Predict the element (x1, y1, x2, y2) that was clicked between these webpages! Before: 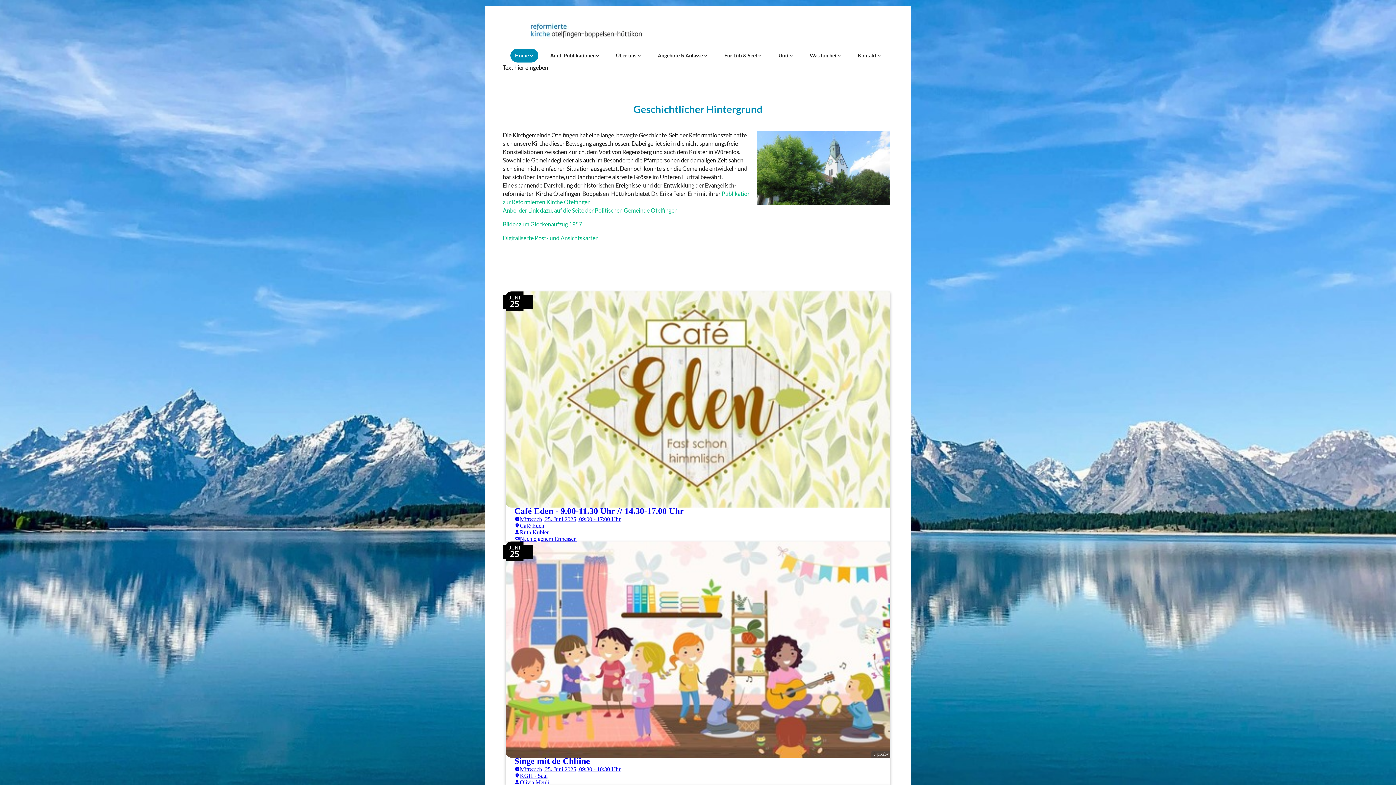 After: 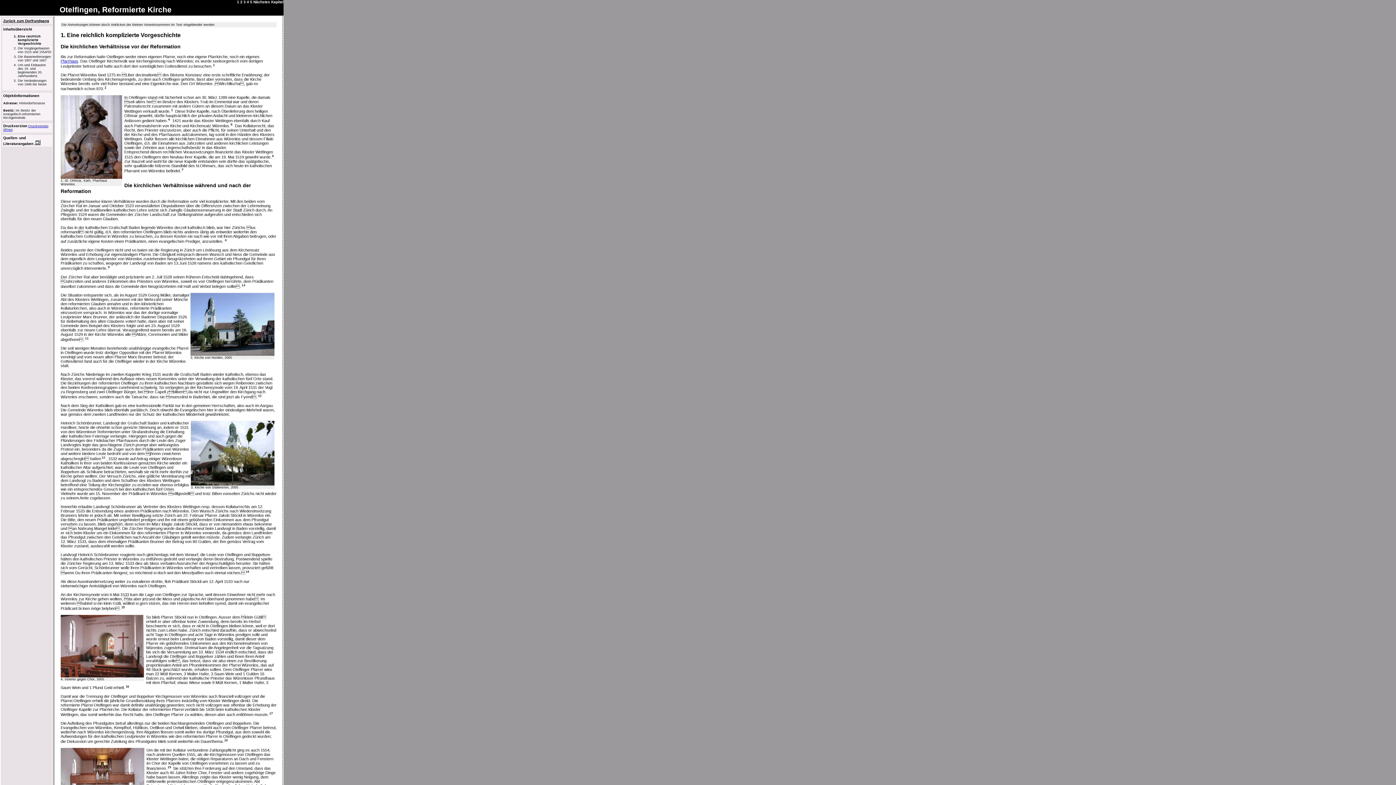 Action: bbox: (502, 206, 677, 213) label: Anbei der Link dazu, auf die Seite der Politischen Gemeinde Otelfingen